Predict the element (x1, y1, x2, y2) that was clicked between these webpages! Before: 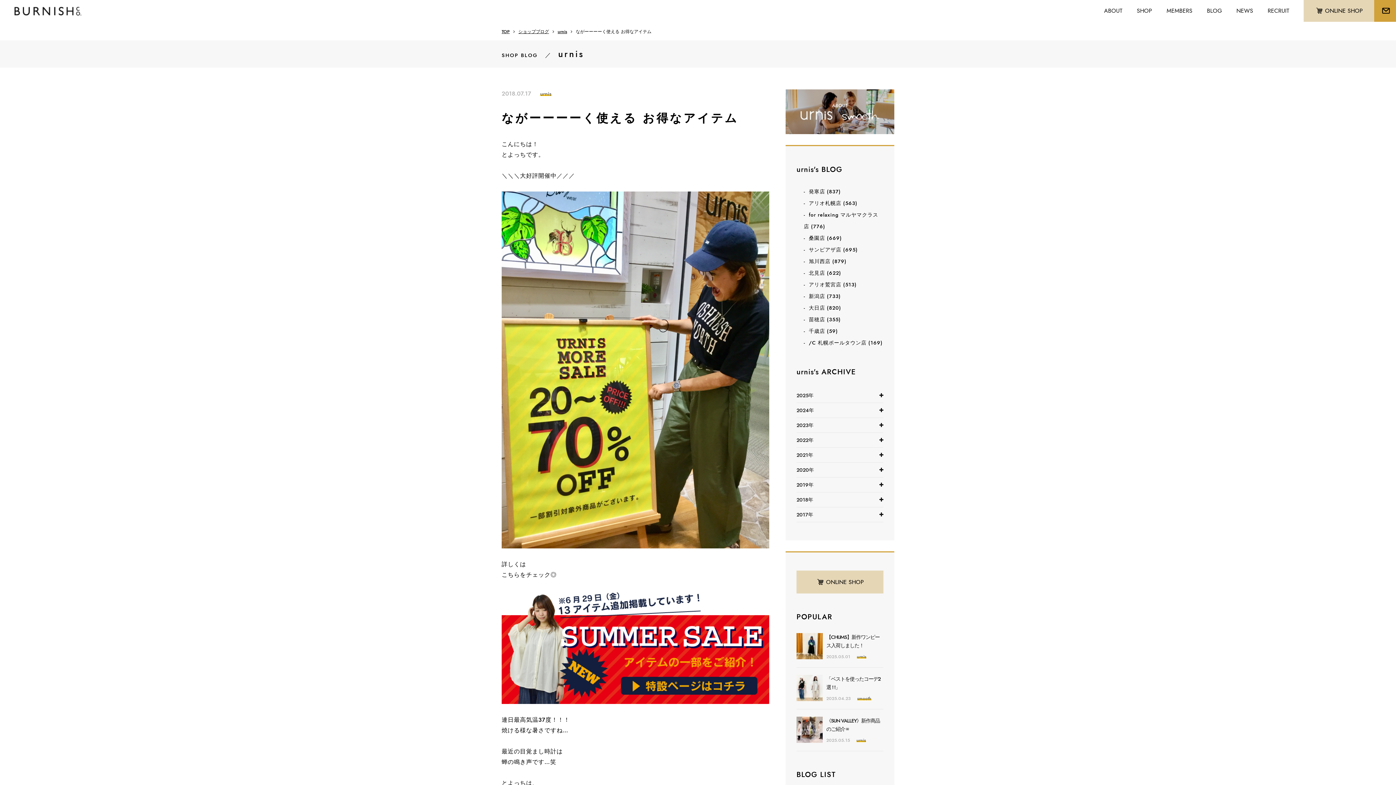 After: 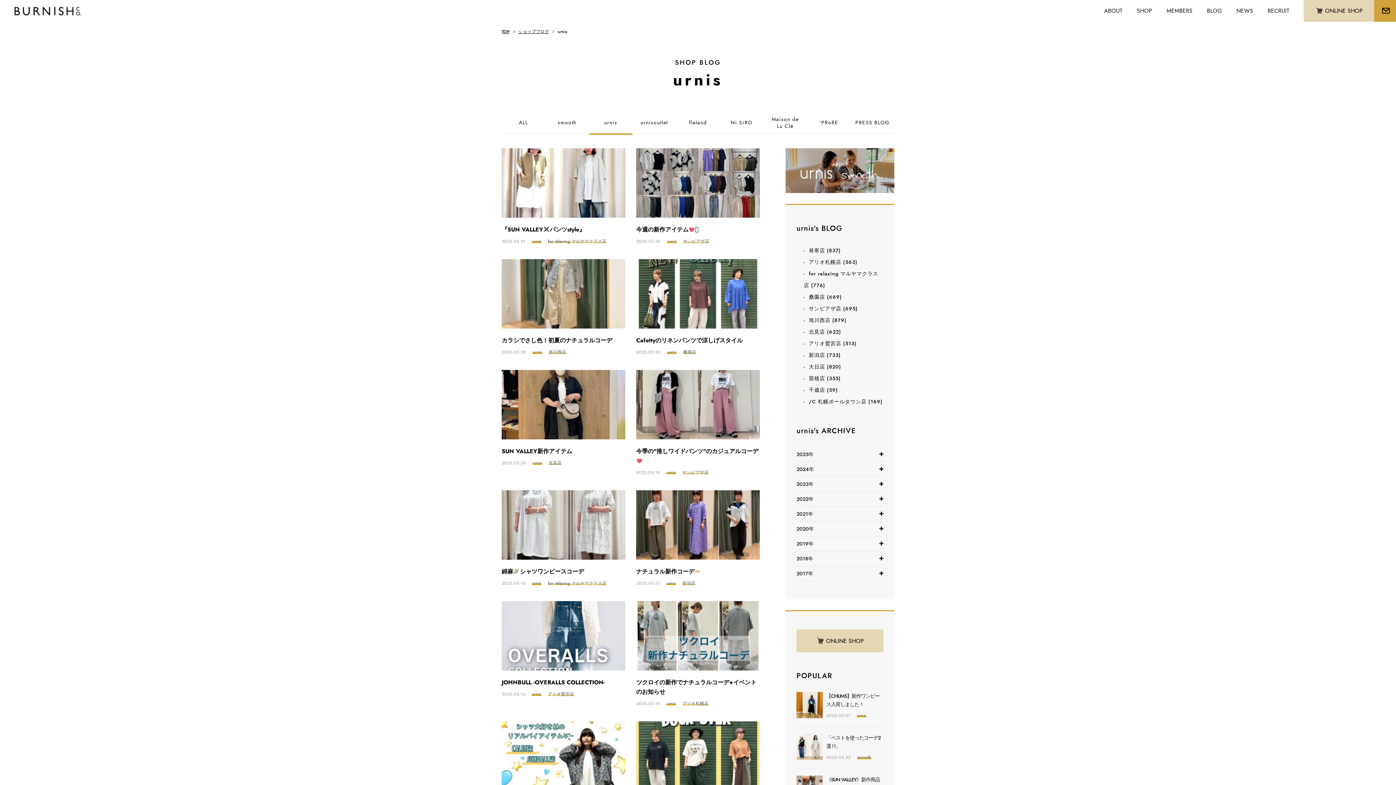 Action: label: urnis bbox: (557, 28, 567, 35)